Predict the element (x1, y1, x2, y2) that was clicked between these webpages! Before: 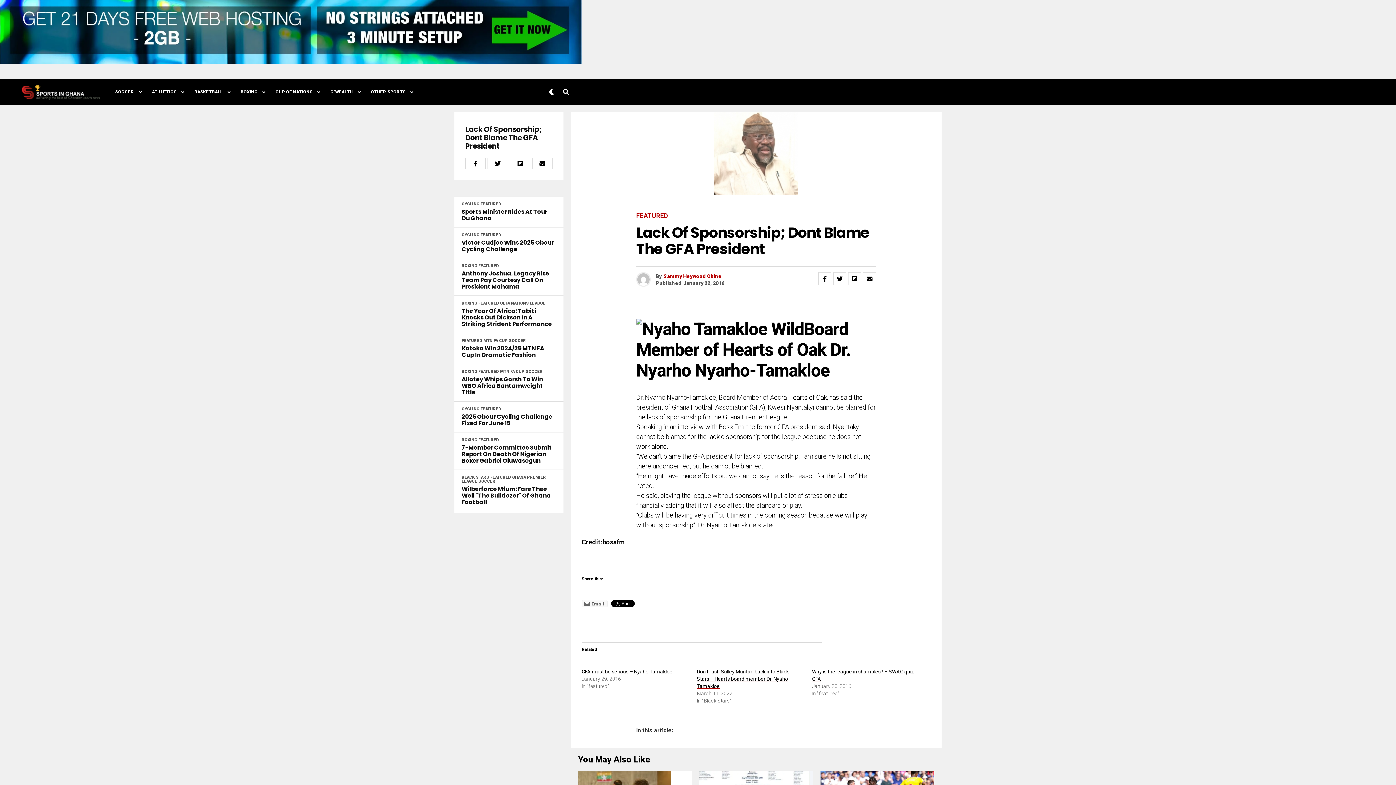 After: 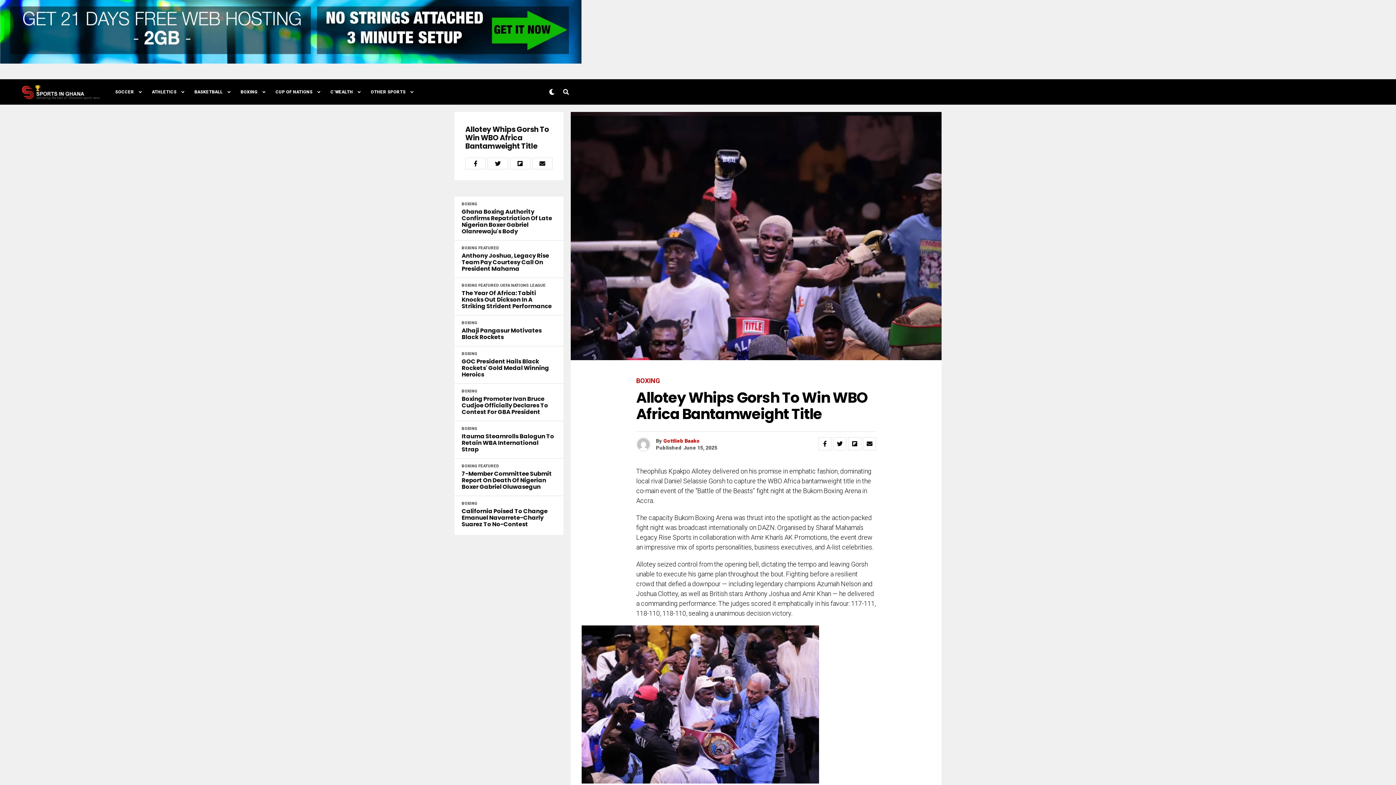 Action: label: Allotey Whips Gorsh To Win WBO Africa Bantamweight Title bbox: (461, 376, 556, 396)